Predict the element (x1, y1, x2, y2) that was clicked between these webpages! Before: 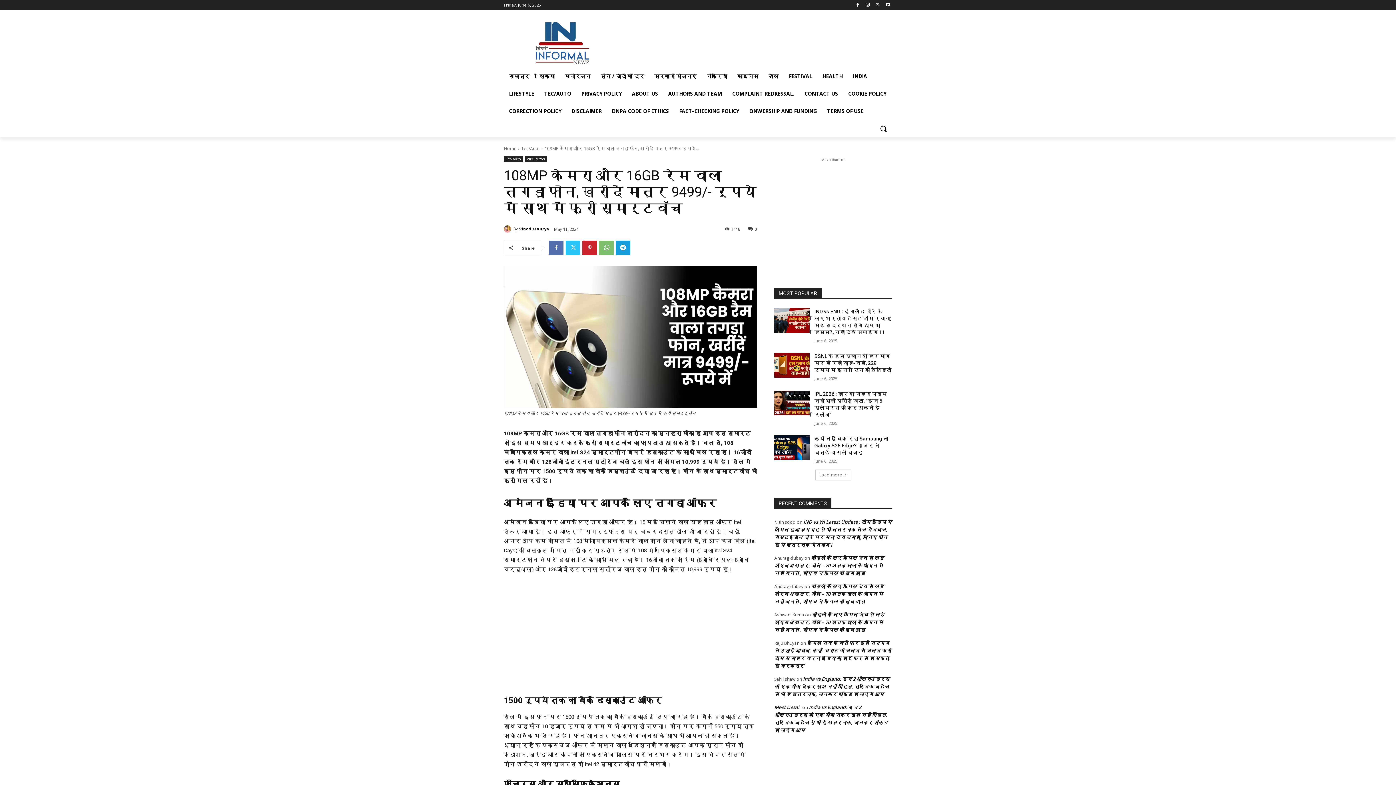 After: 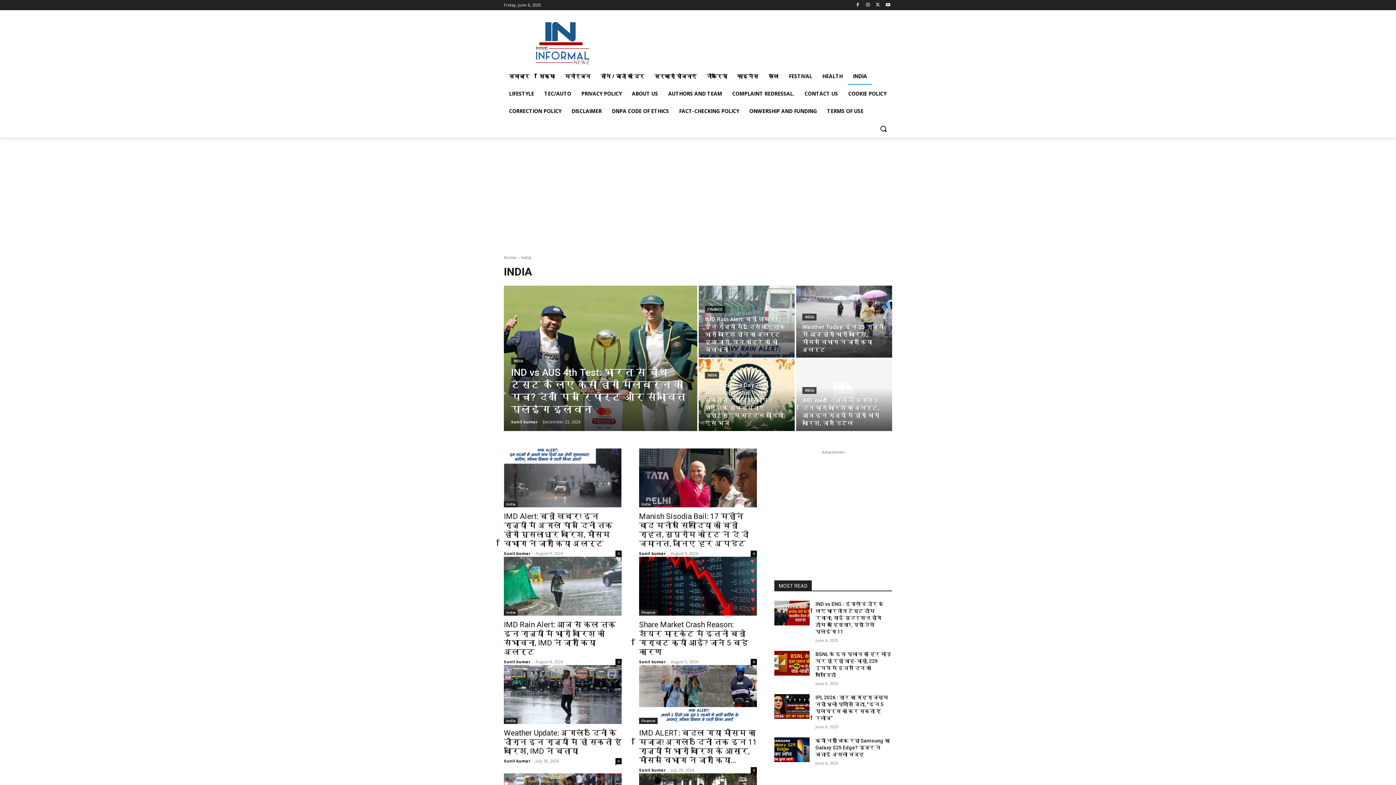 Action: label: INDIA bbox: (848, 67, 872, 85)